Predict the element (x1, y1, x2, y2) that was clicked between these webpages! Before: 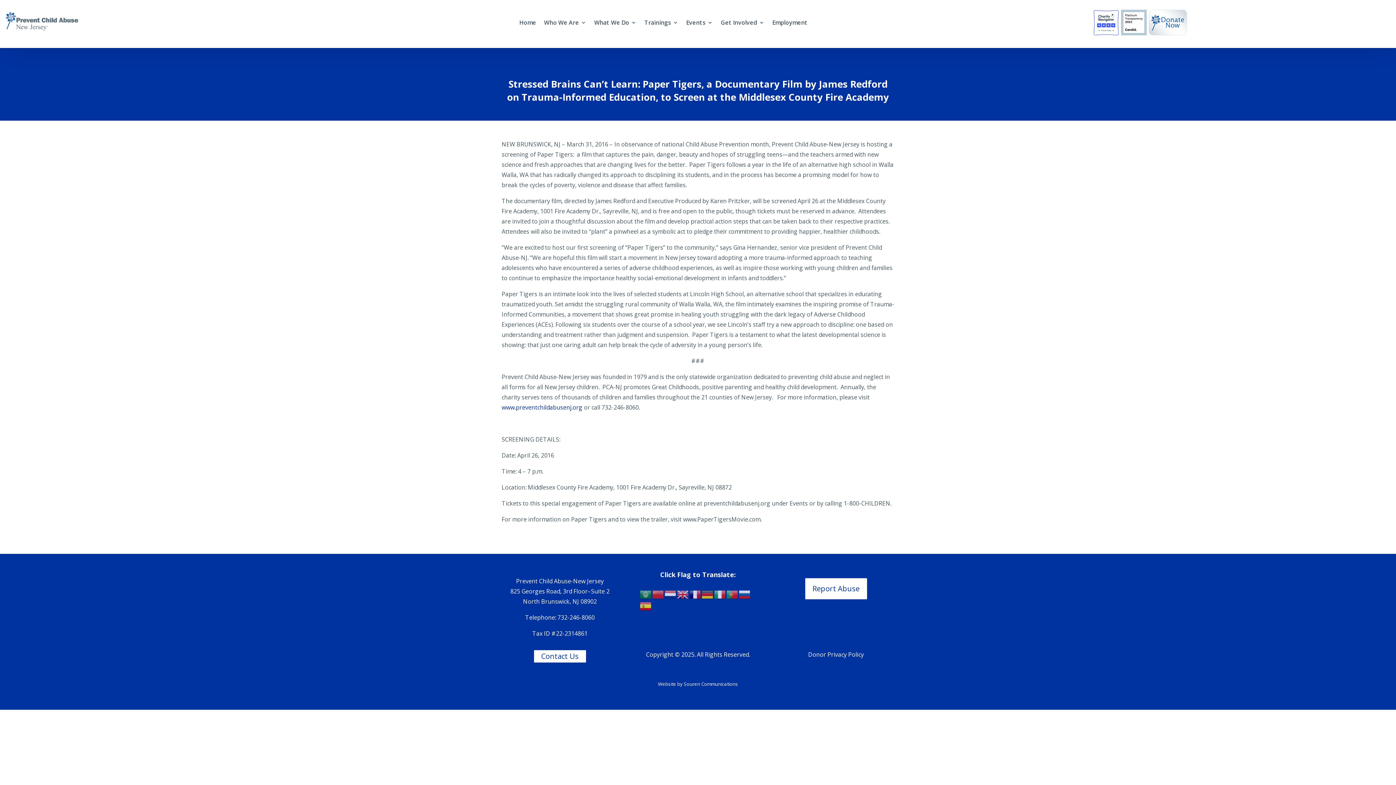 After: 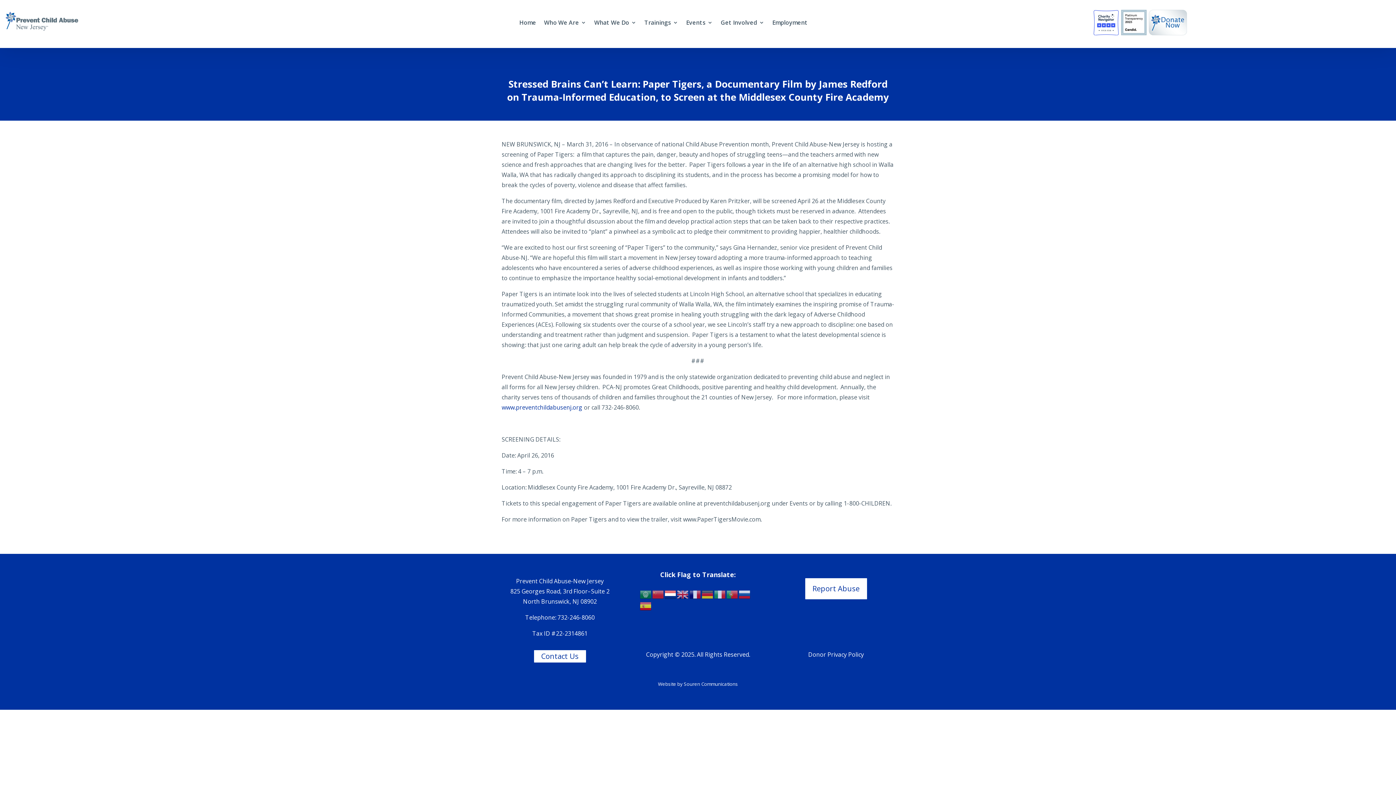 Action: bbox: (664, 590, 677, 598)